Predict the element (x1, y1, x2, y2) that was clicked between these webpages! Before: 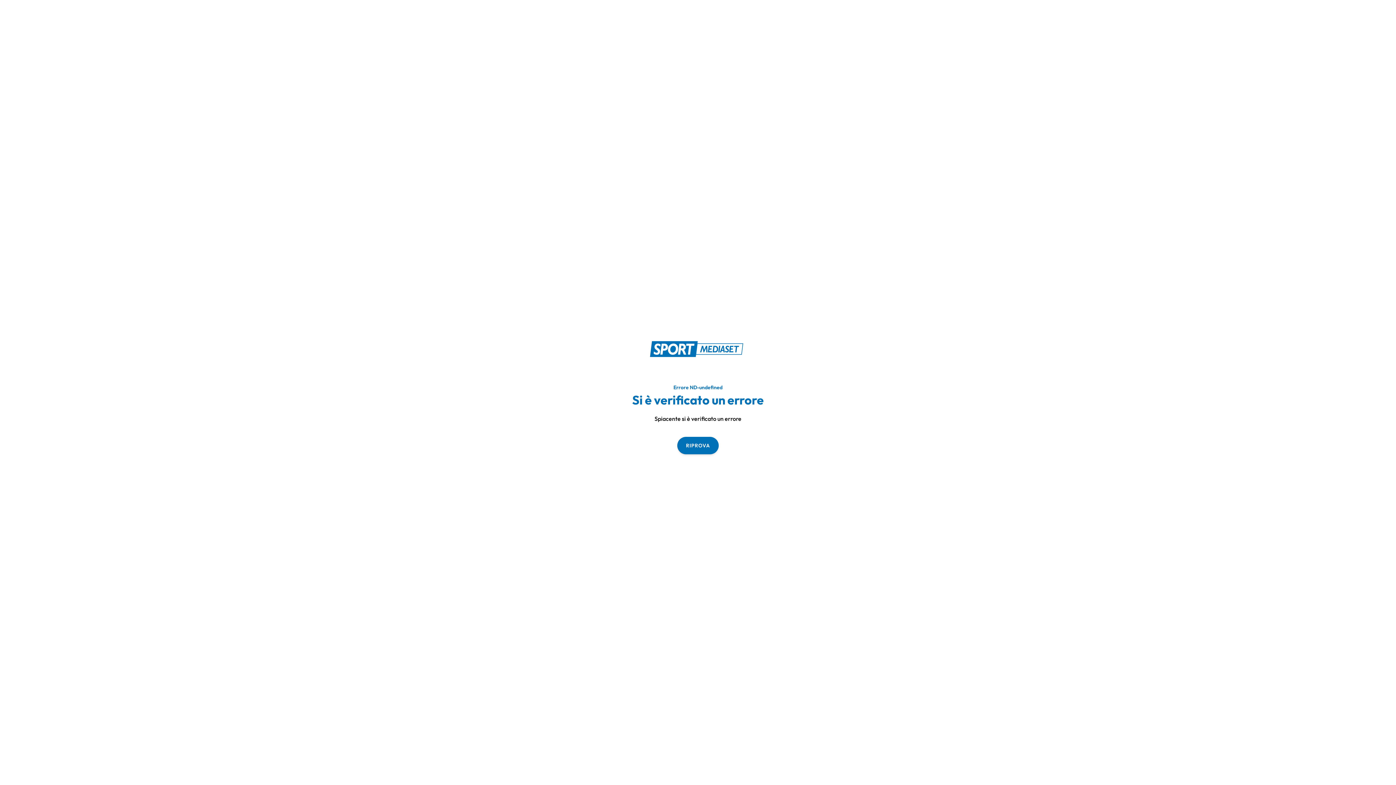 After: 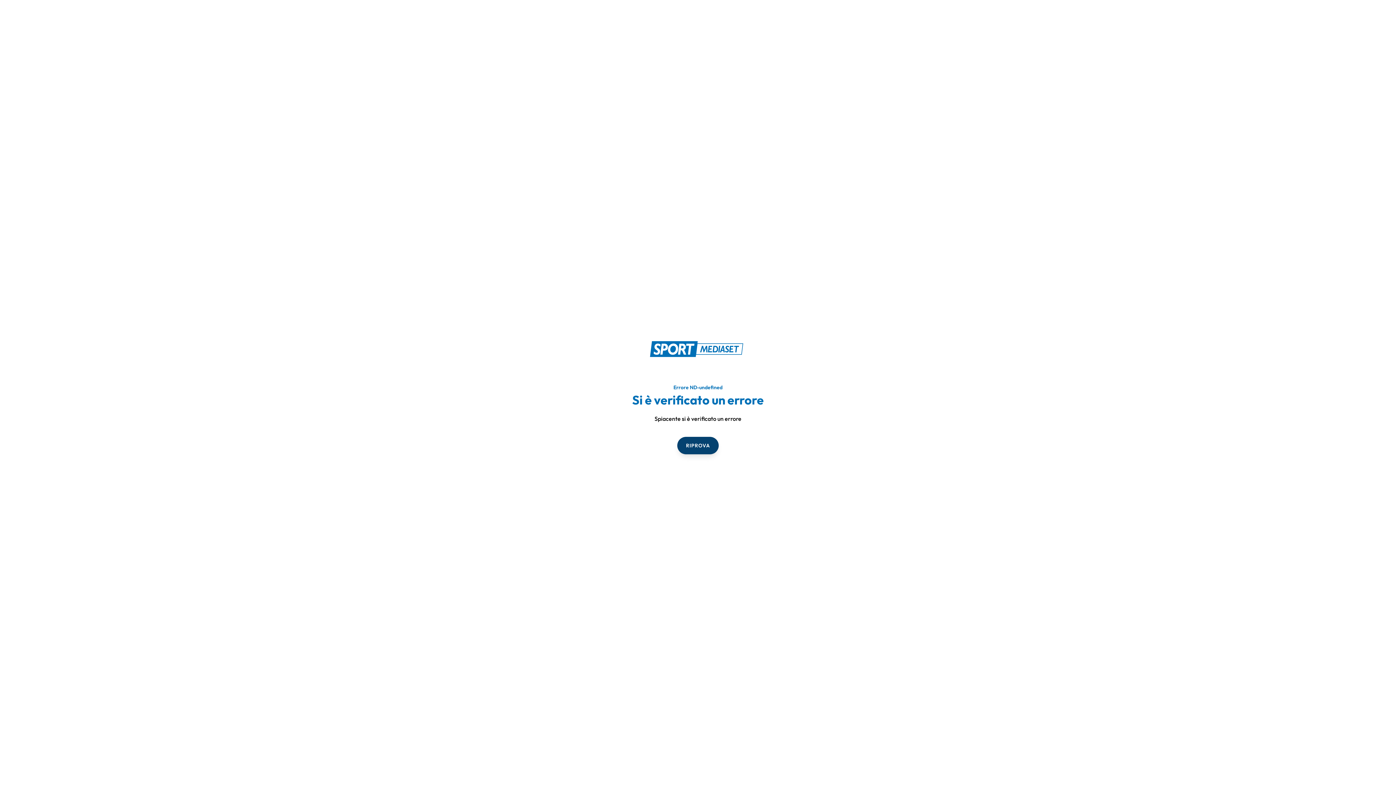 Action: bbox: (677, 436, 718, 454) label: RIPROVA